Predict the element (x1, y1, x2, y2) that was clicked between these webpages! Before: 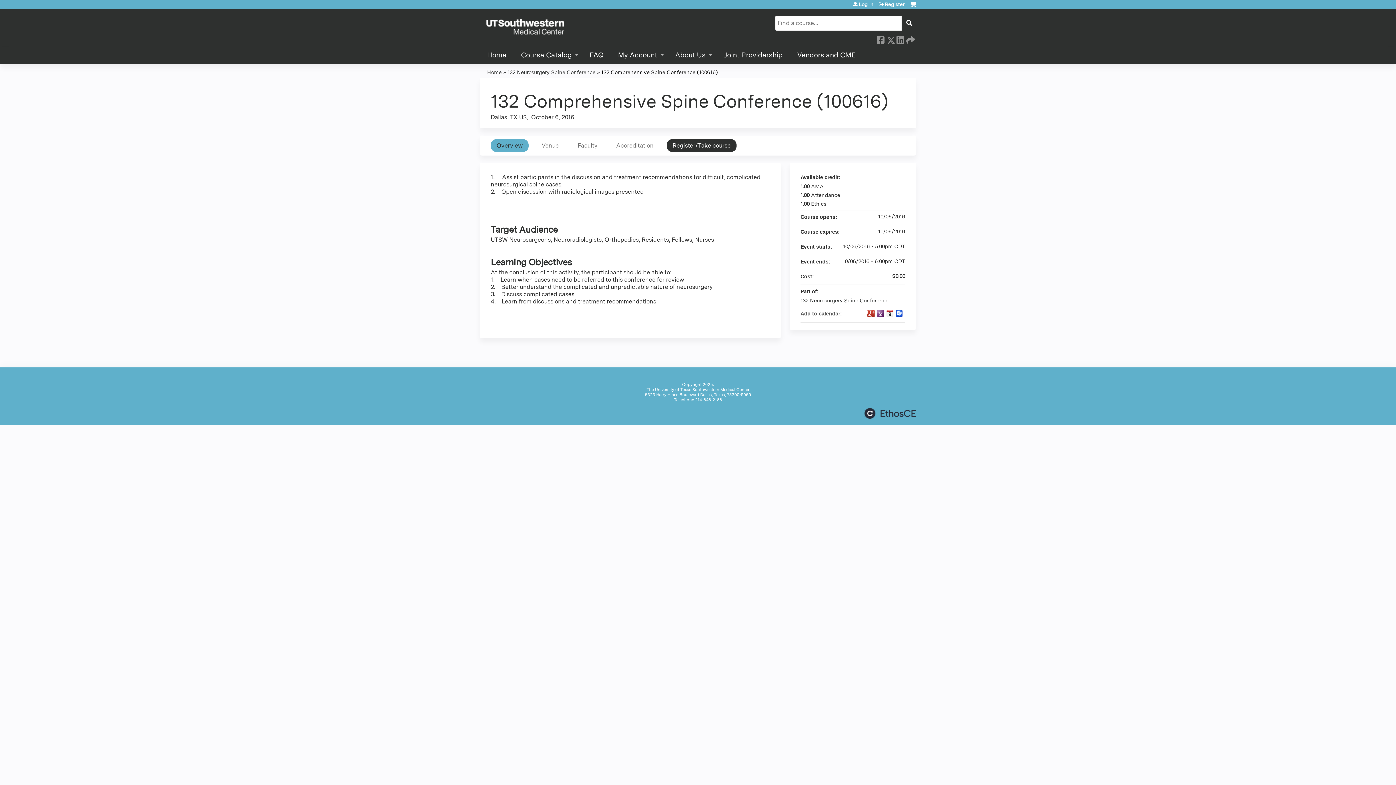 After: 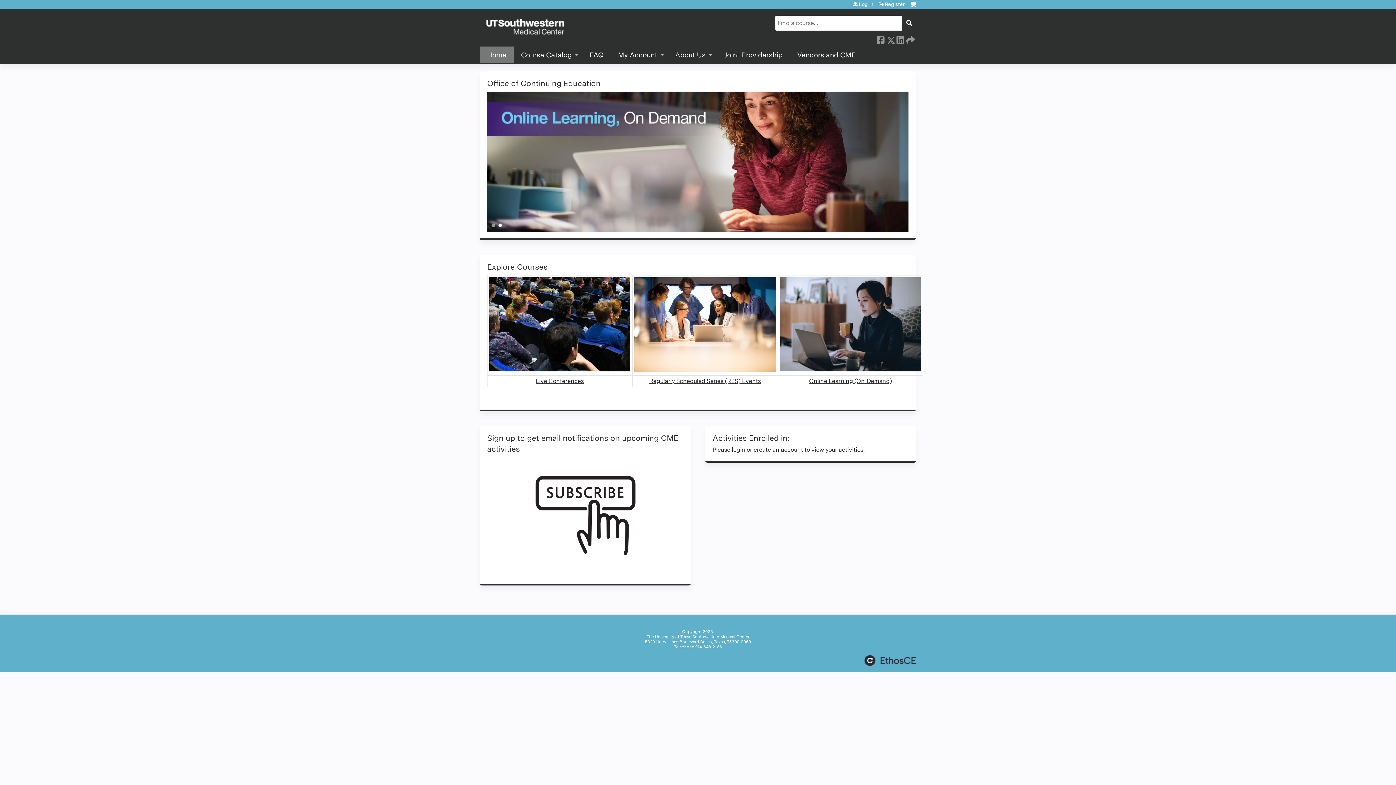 Action: label: About Us bbox: (668, 46, 716, 64)